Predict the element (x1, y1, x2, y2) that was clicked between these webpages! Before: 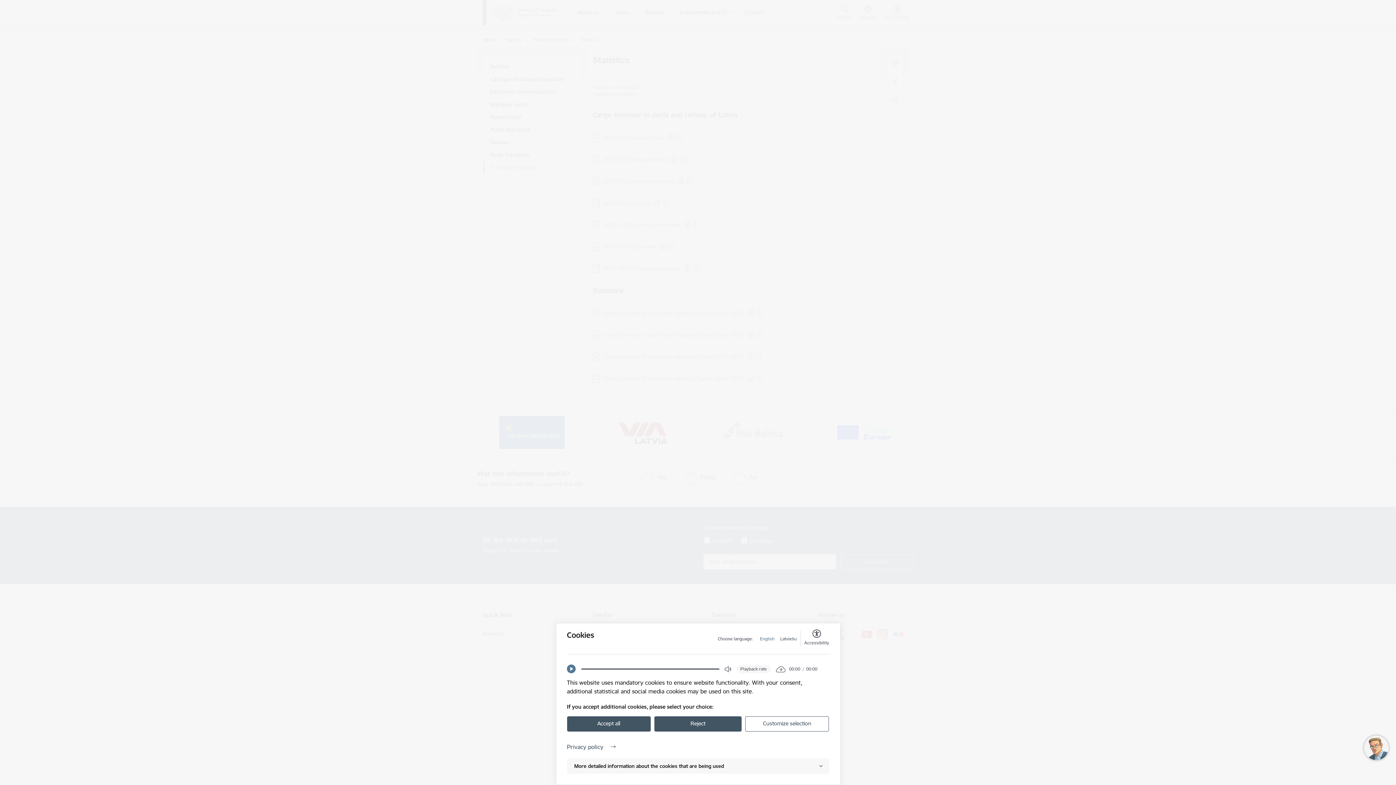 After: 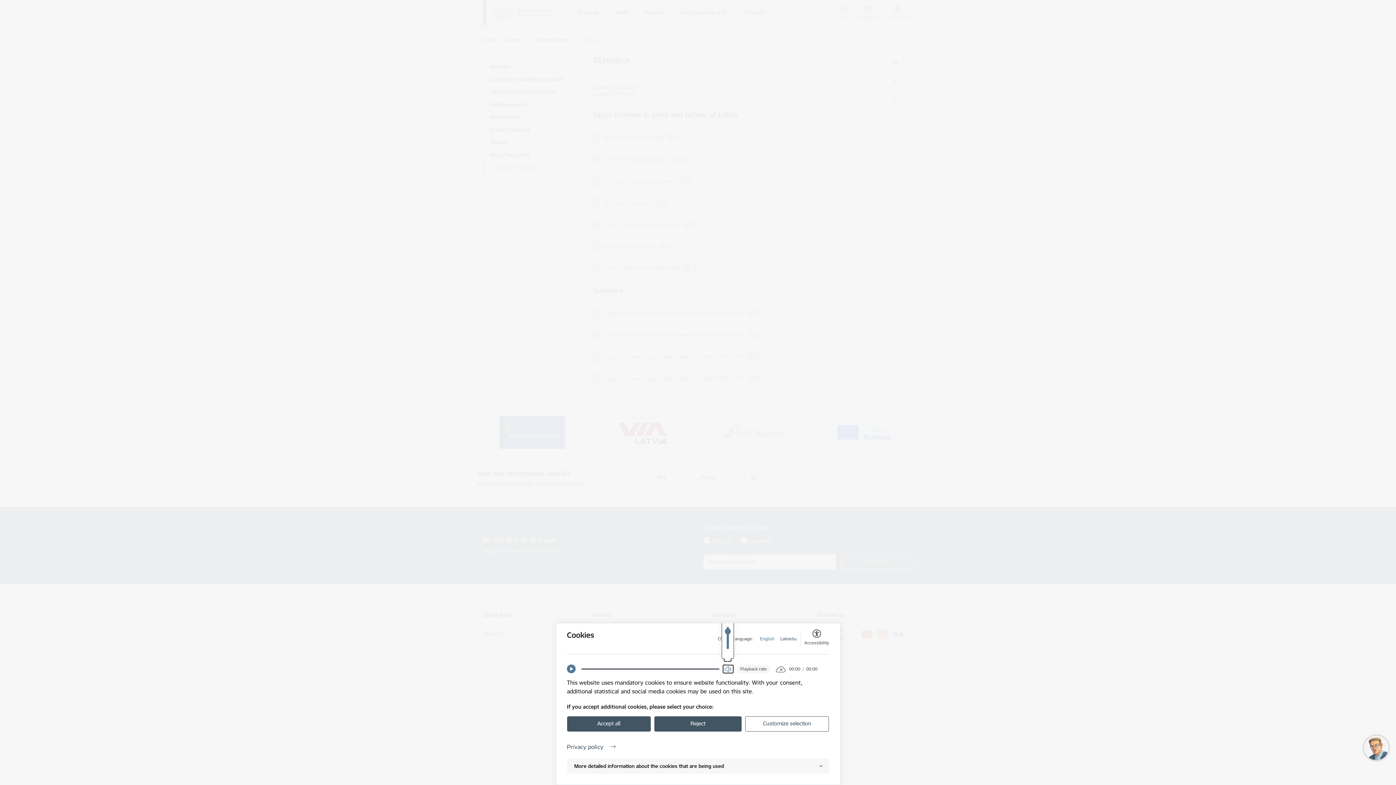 Action: bbox: (724, 665, 731, 673) label: Open Volume Controls